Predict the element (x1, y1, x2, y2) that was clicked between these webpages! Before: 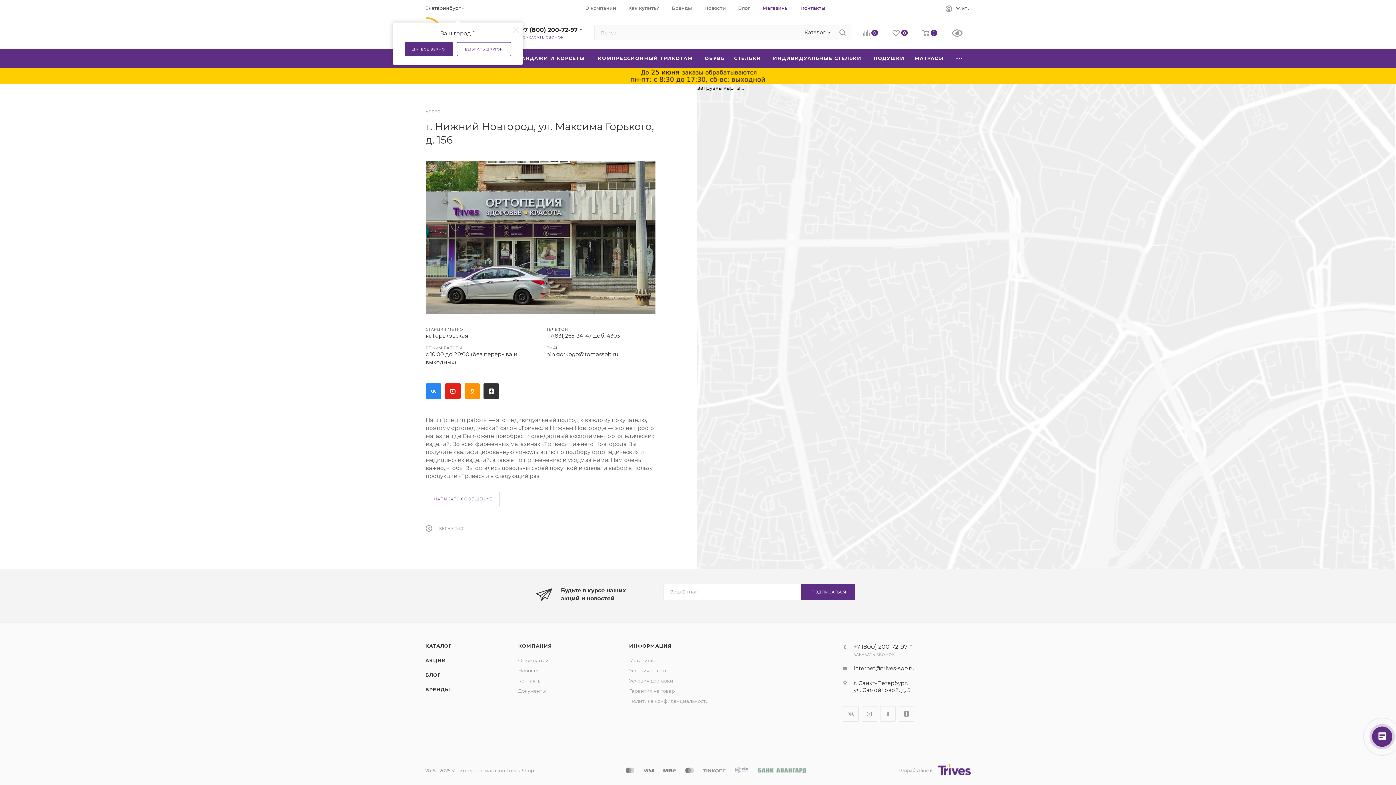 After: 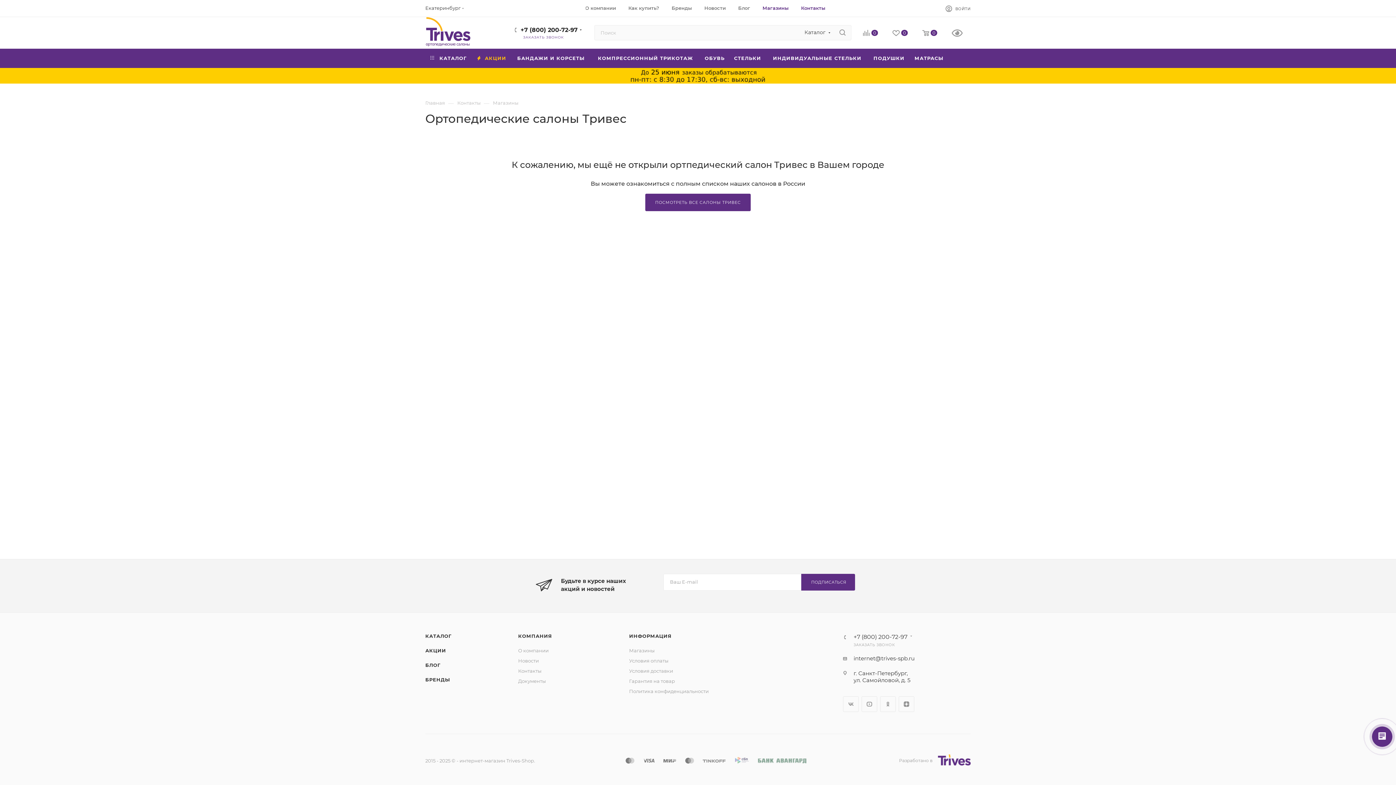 Action: bbox: (762, 4, 788, 11) label: Магазины